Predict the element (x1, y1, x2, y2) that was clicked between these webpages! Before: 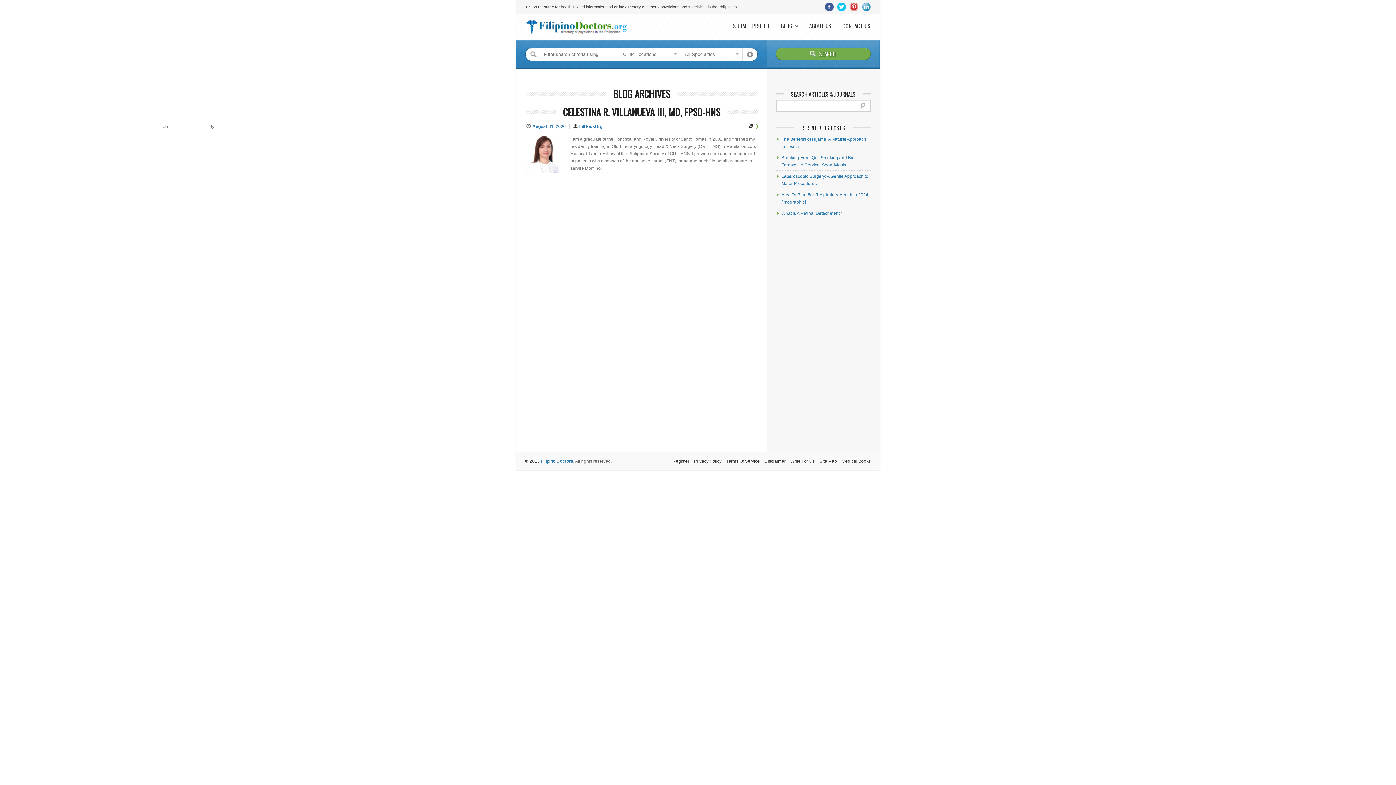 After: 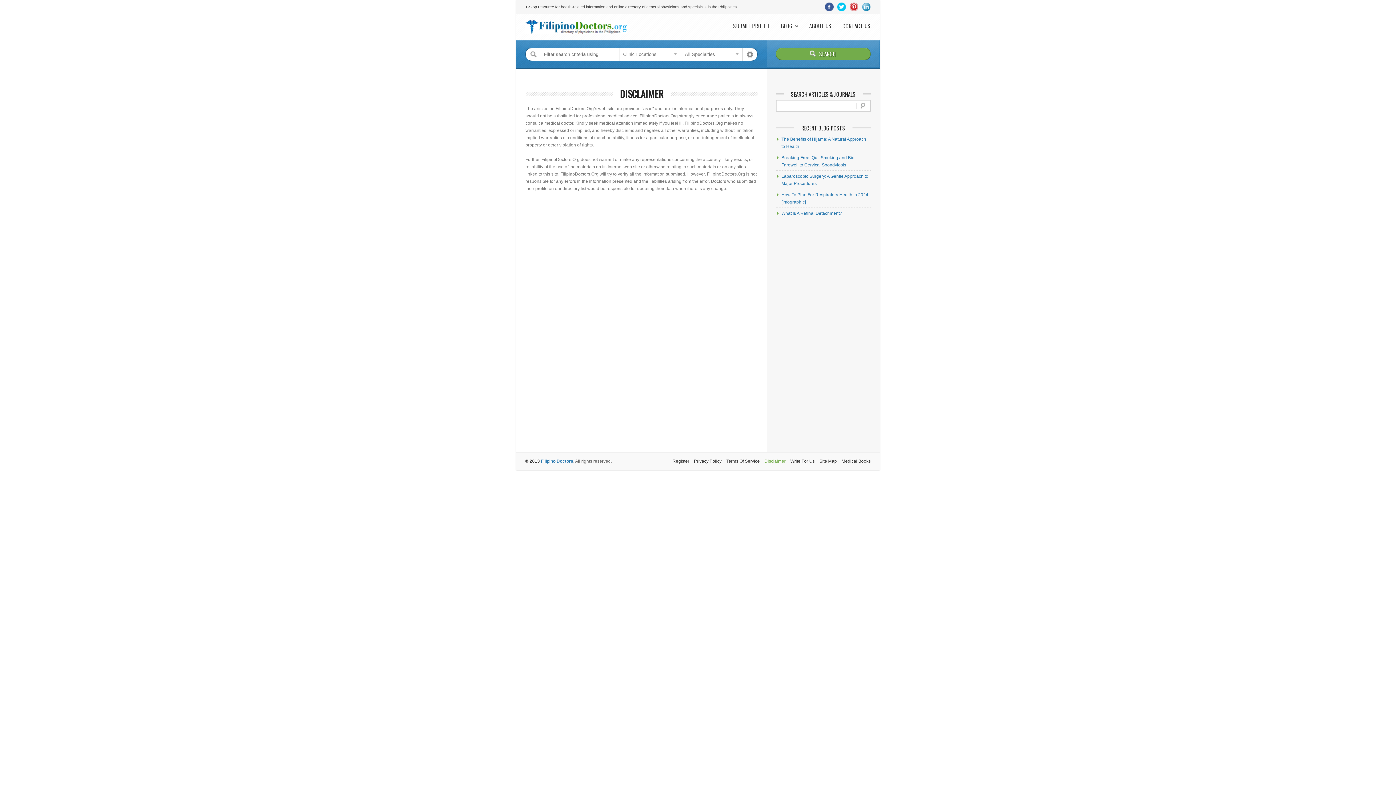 Action: bbox: (764, 458, 785, 464) label: Disclaimer